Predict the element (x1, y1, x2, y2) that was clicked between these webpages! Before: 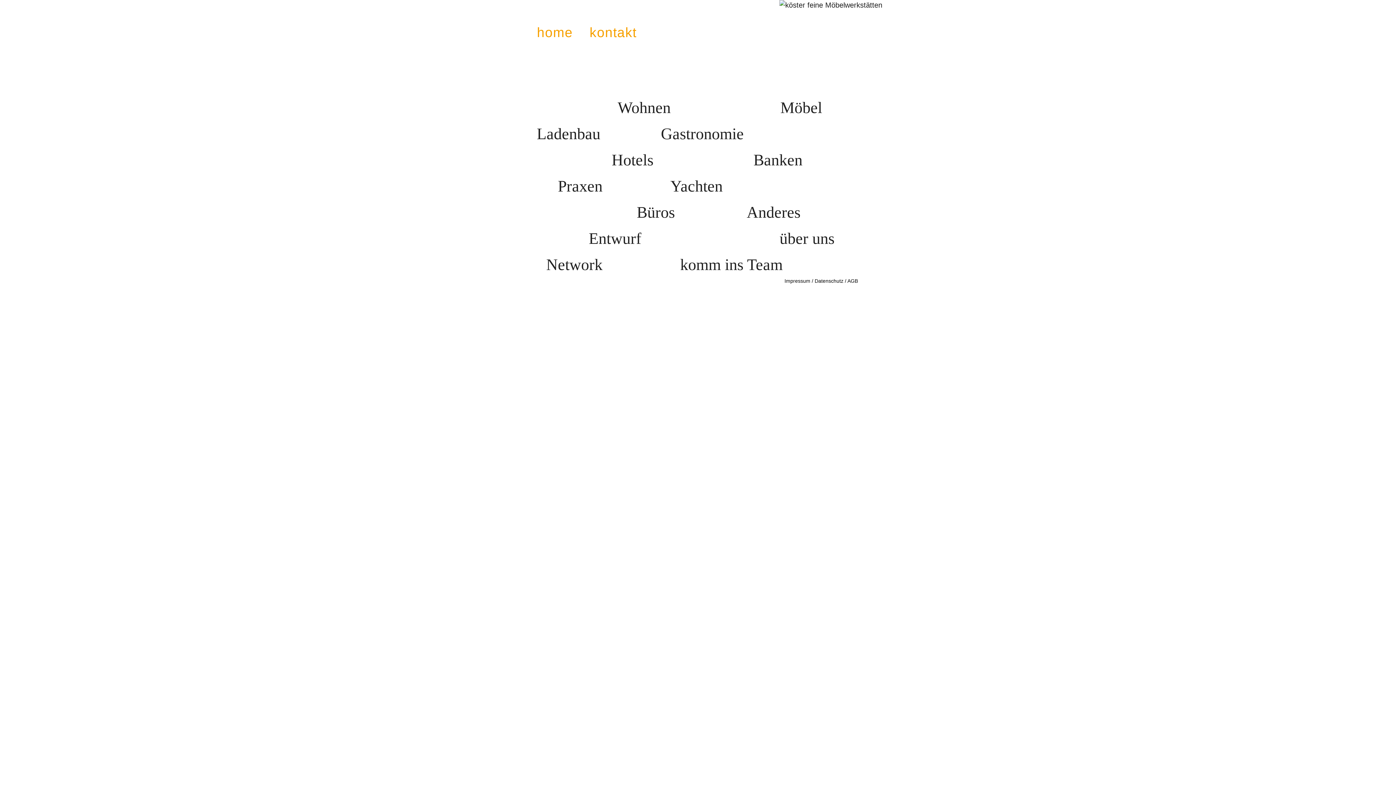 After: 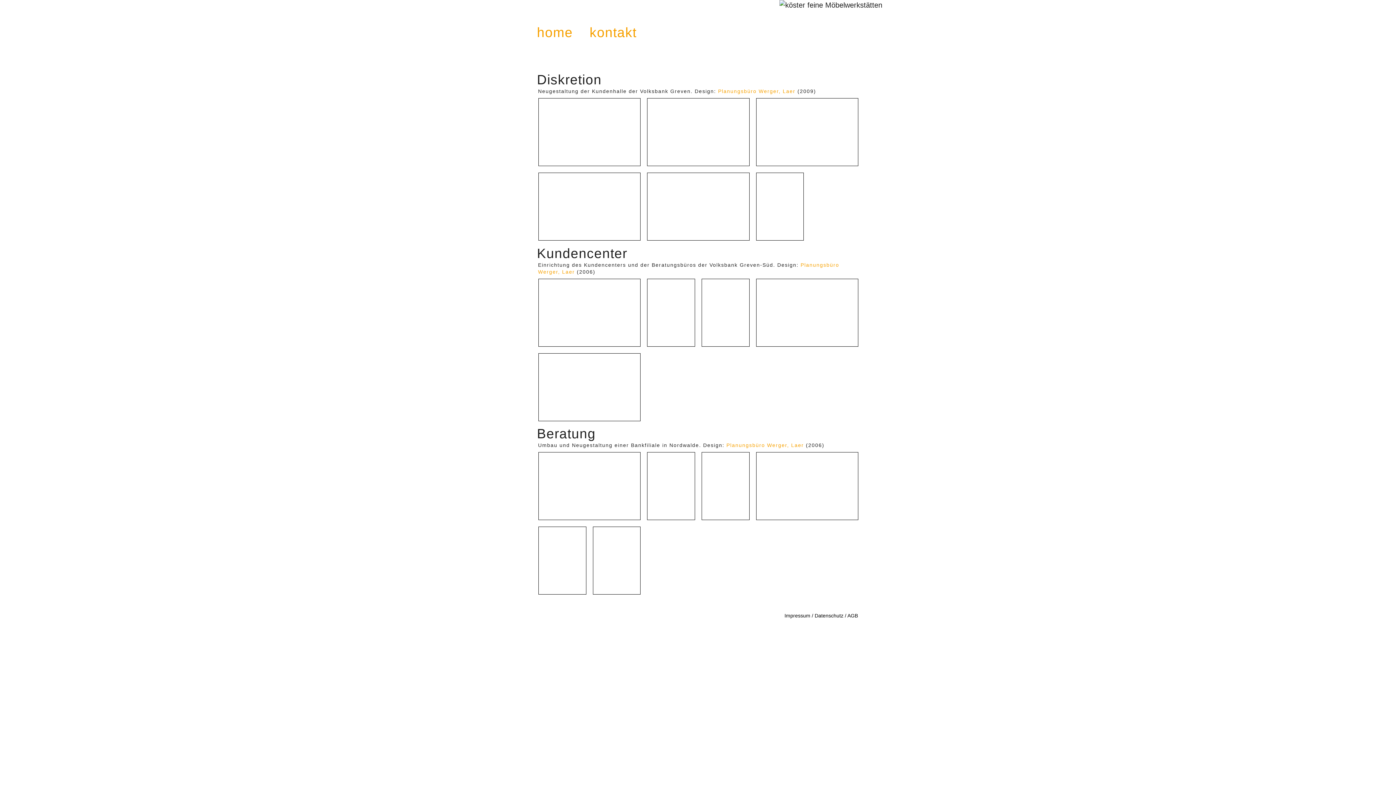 Action: bbox: (726, 148, 829, 171) label: Banken